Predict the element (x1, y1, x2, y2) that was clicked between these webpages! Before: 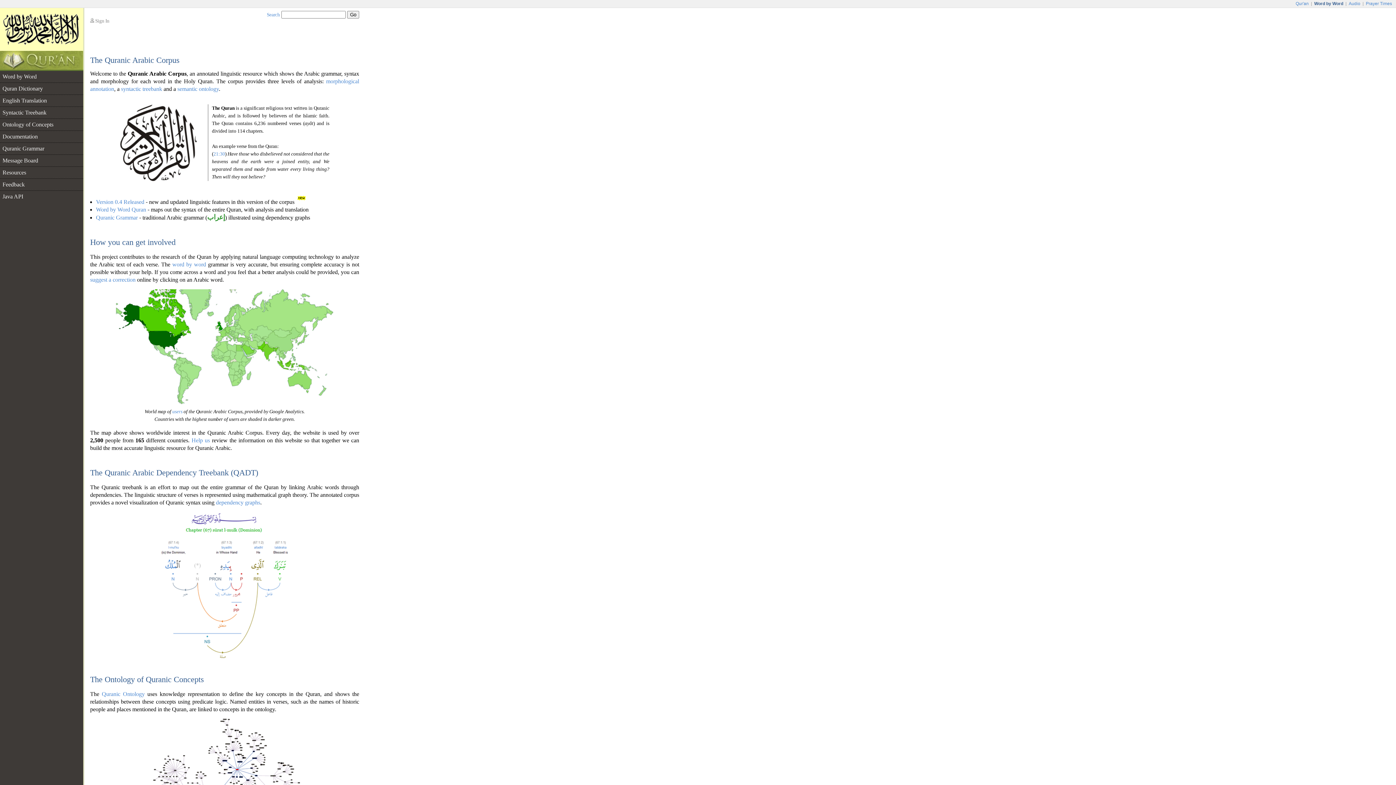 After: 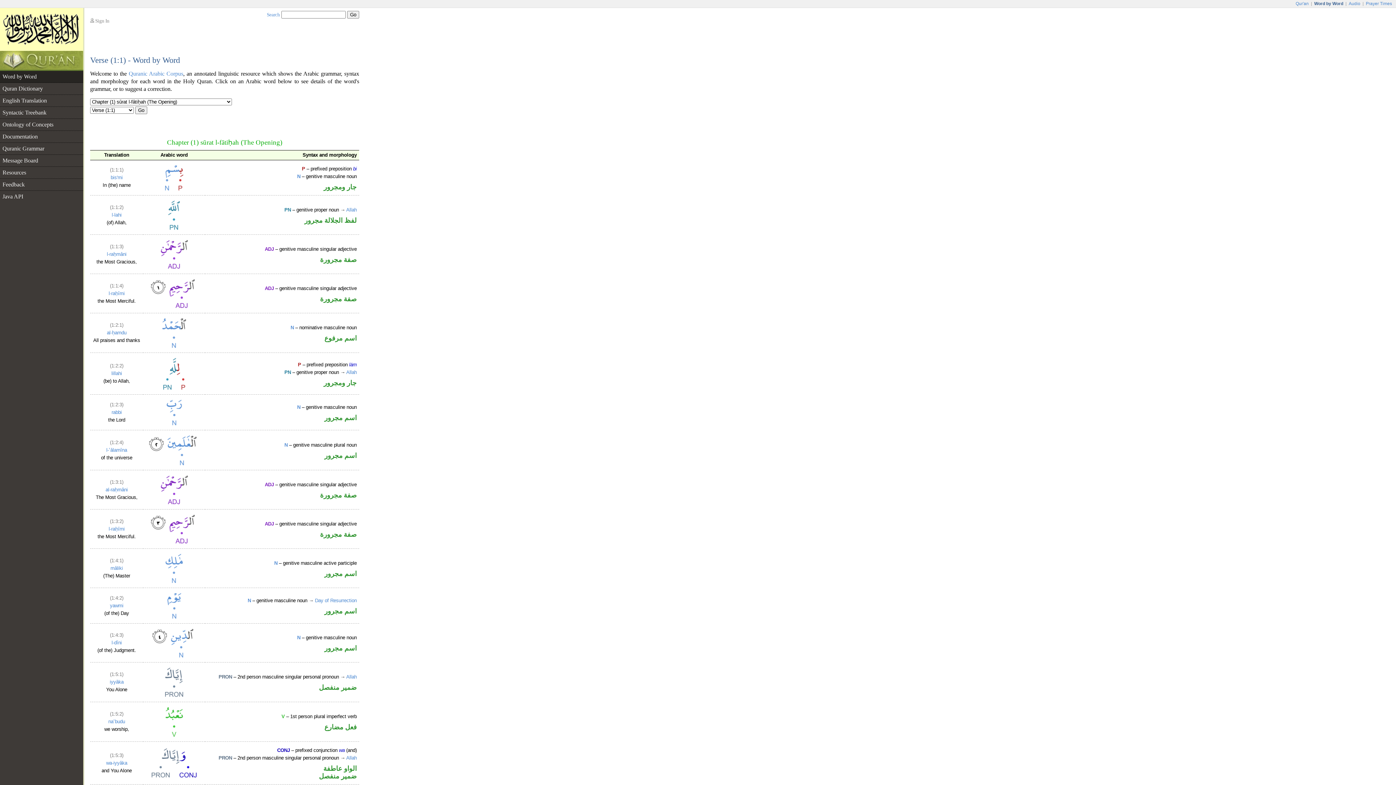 Action: label: Word by Word Quran bbox: (96, 206, 146, 212)